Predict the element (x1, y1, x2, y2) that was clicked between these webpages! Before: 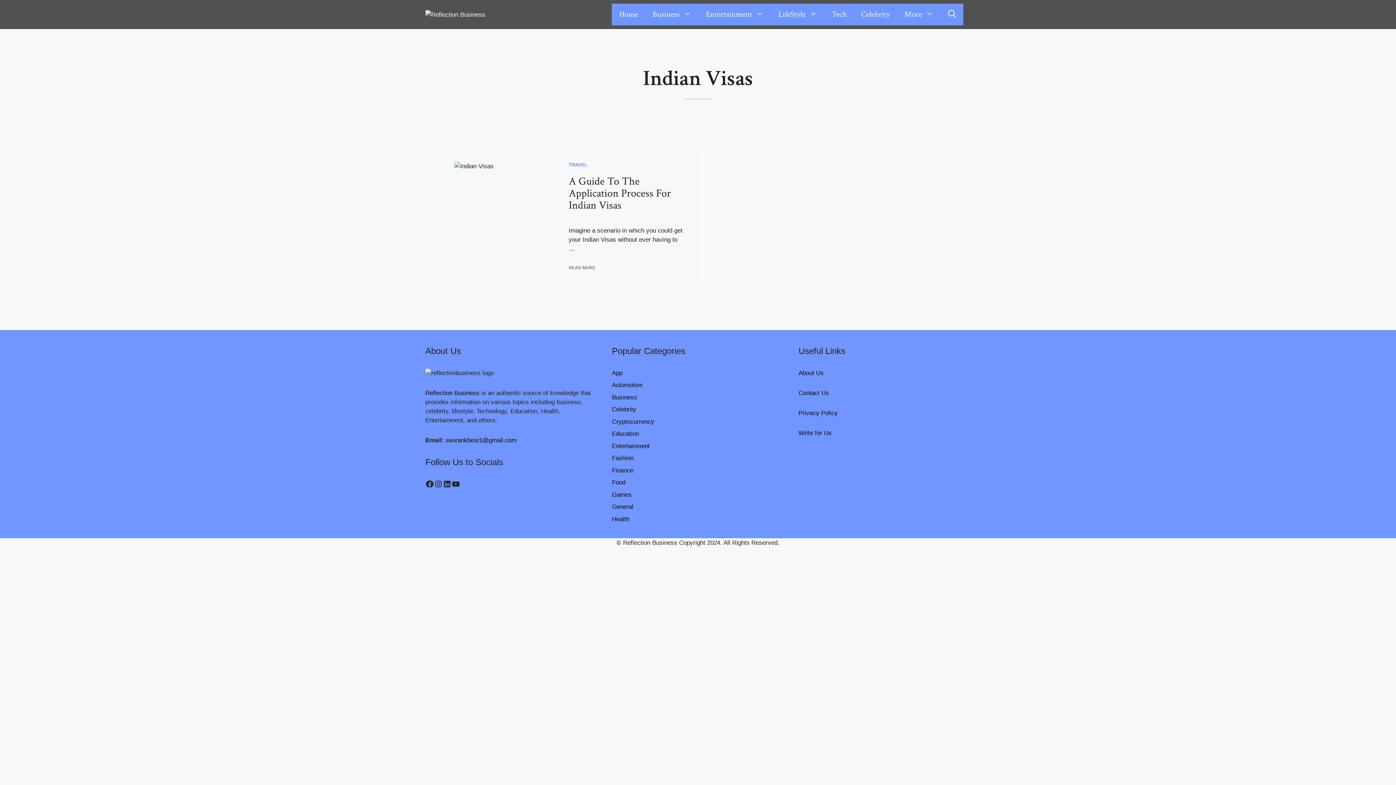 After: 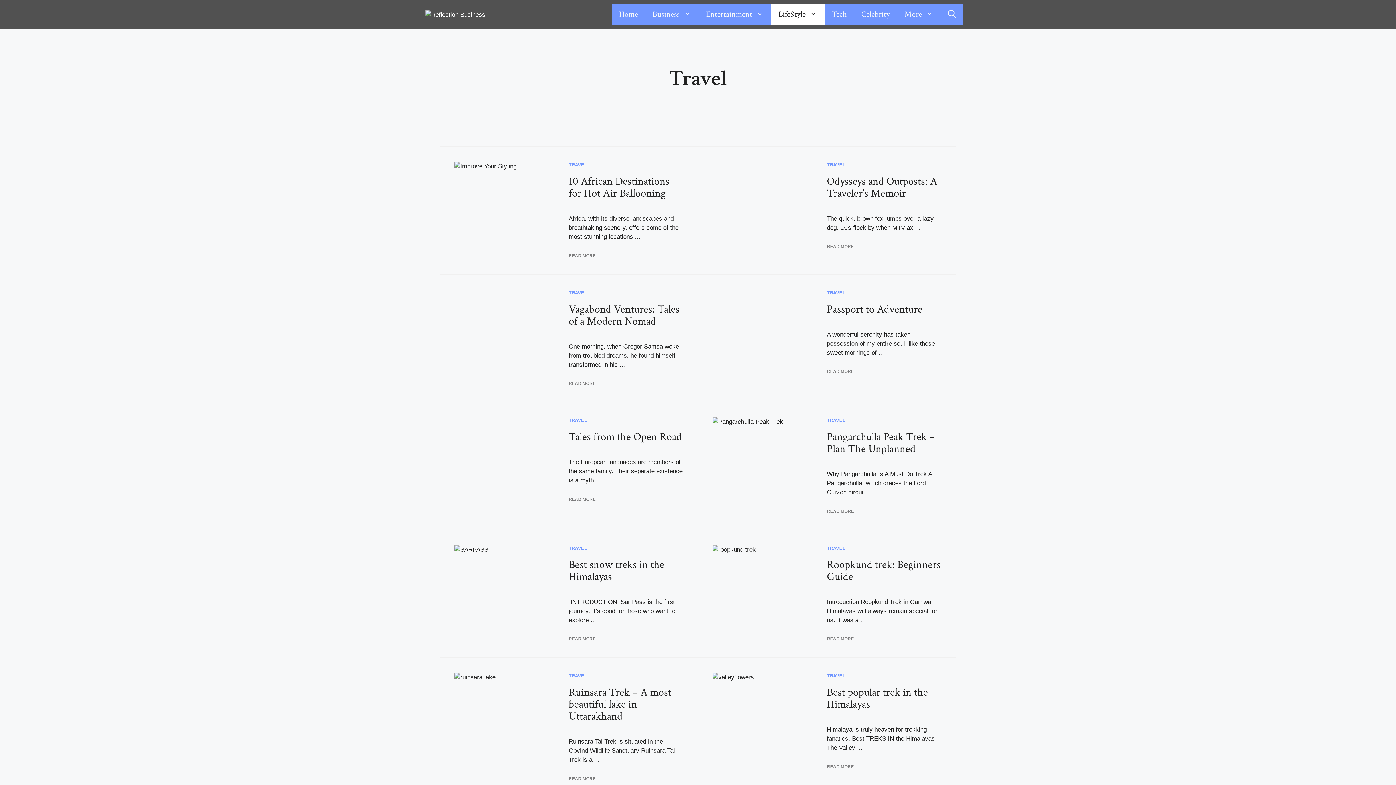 Action: label: TRAVEL bbox: (568, 162, 587, 167)